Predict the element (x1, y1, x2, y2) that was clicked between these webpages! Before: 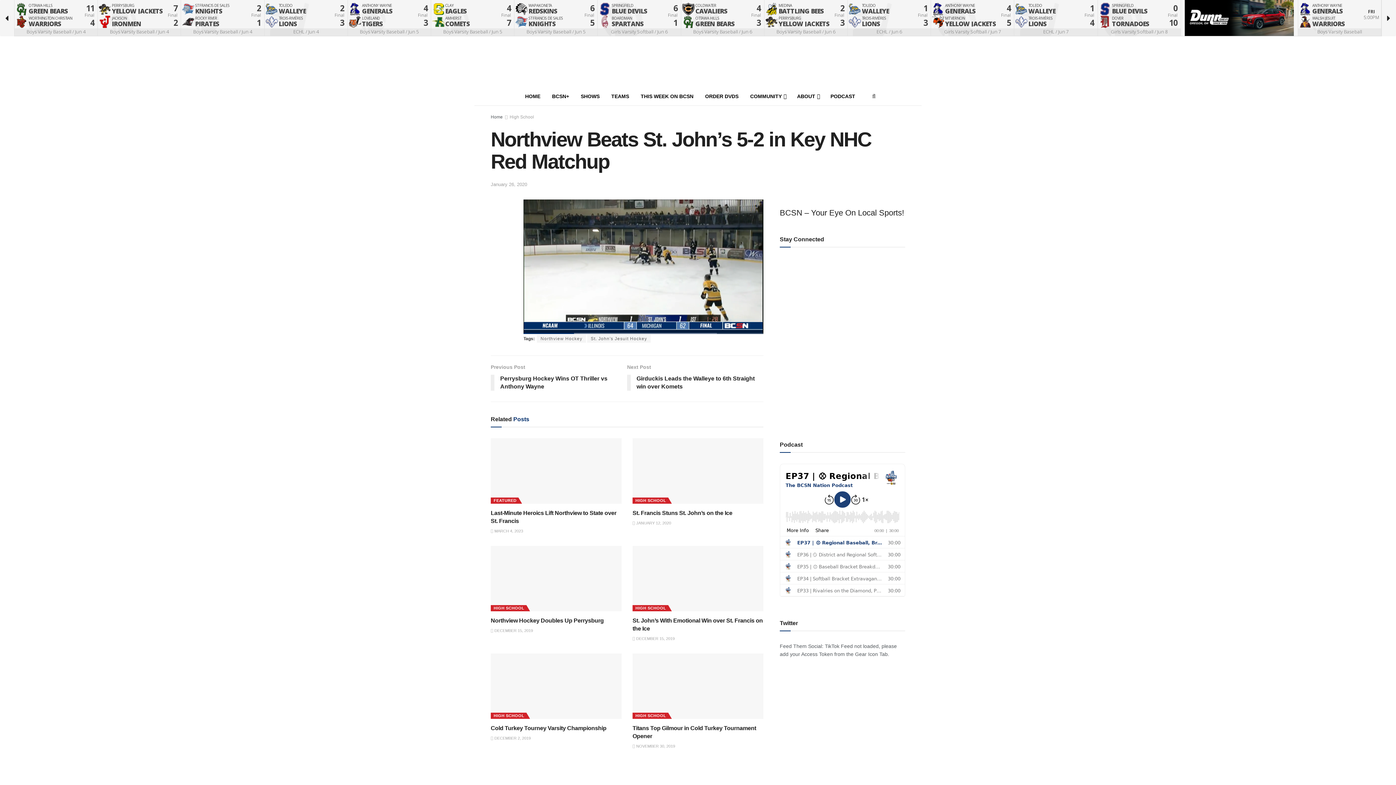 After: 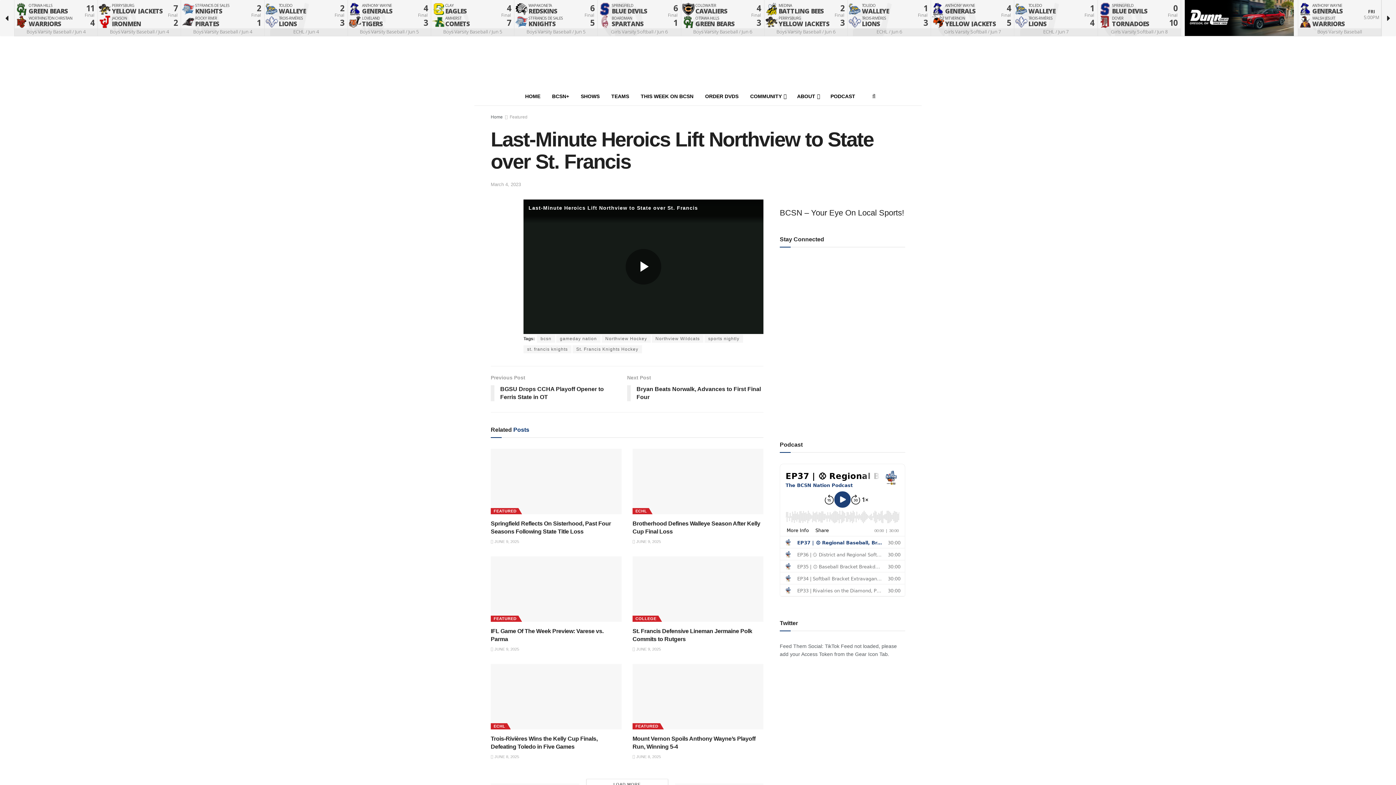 Action: label: Read article: Last-Minute Heroics Lift Northview to State over St. Francis bbox: (490, 438, 621, 503)